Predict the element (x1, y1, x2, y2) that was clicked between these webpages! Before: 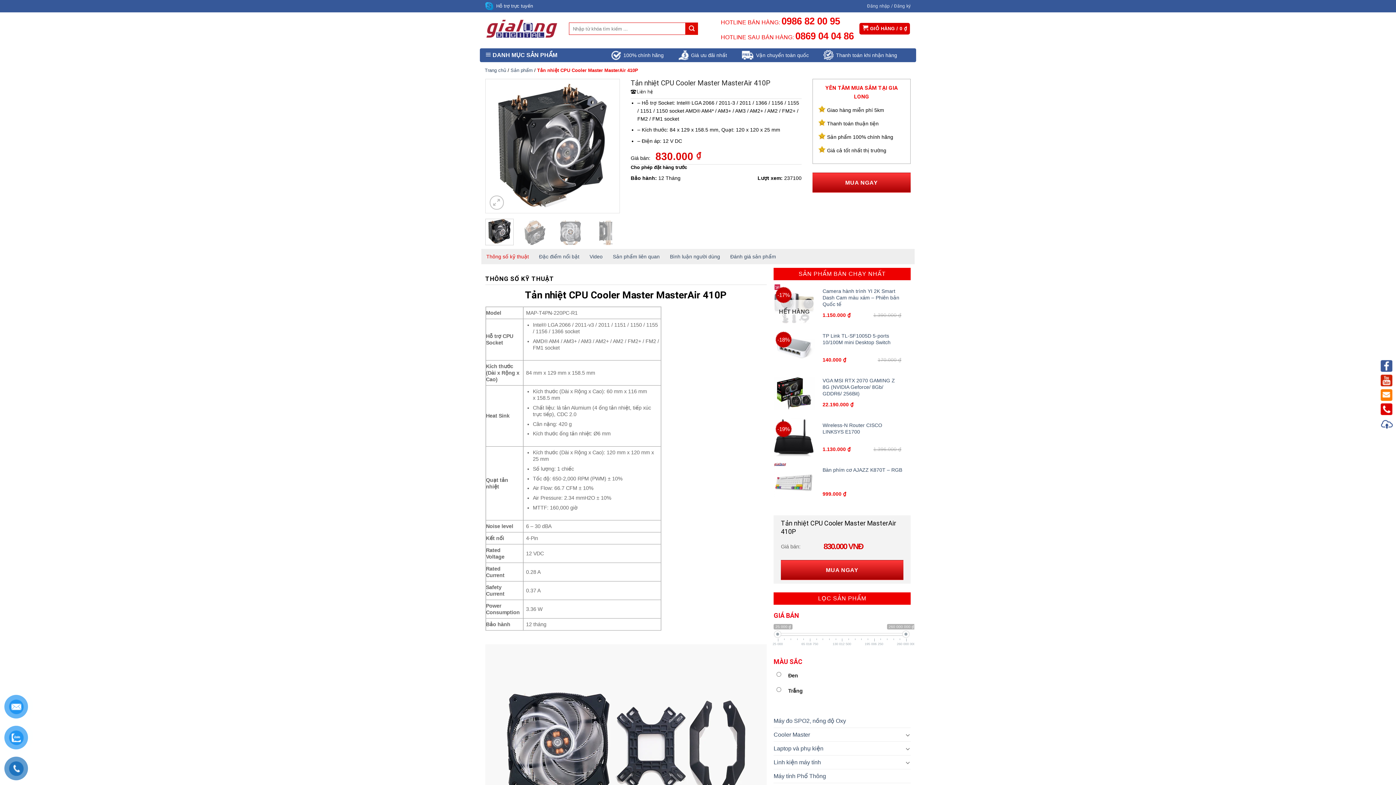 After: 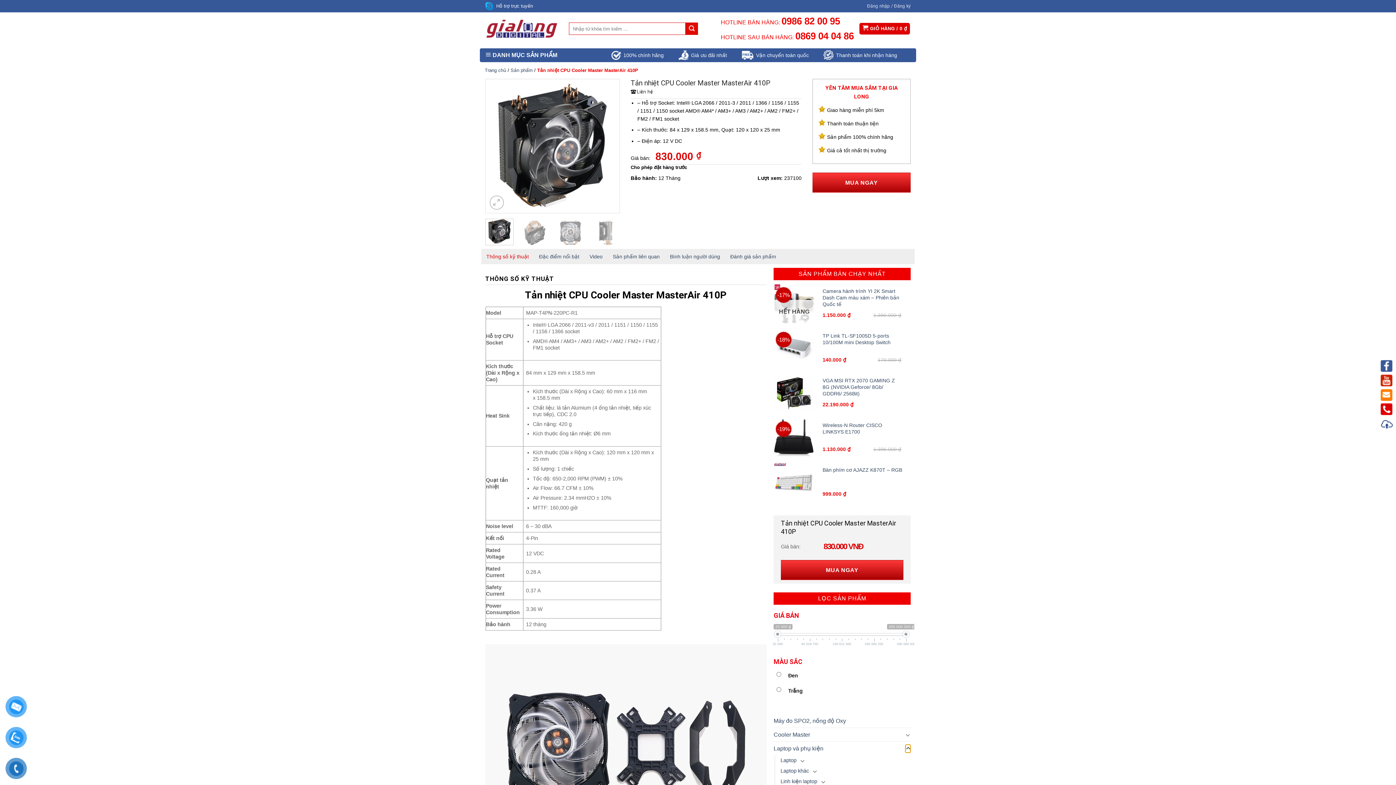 Action: label: Toggle bbox: (905, 744, 910, 753)